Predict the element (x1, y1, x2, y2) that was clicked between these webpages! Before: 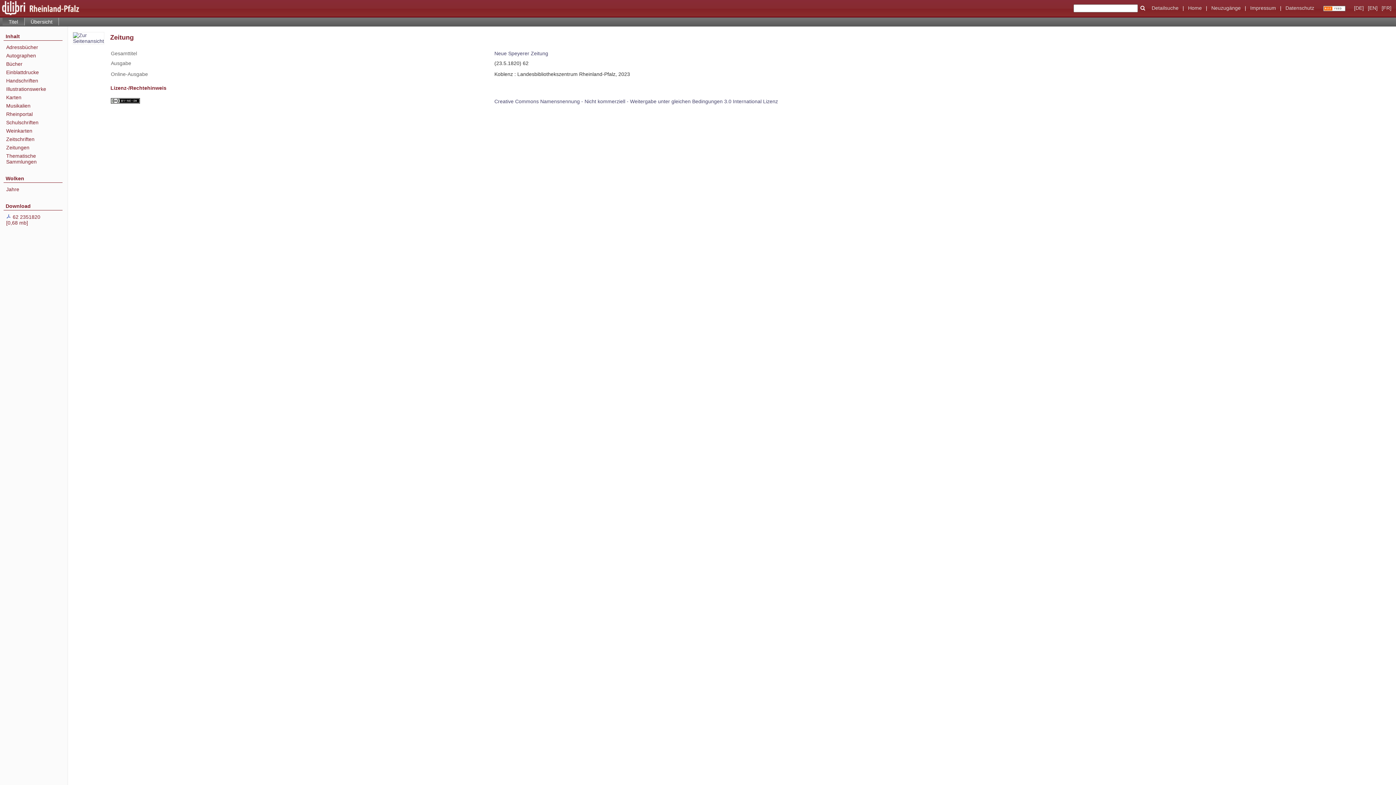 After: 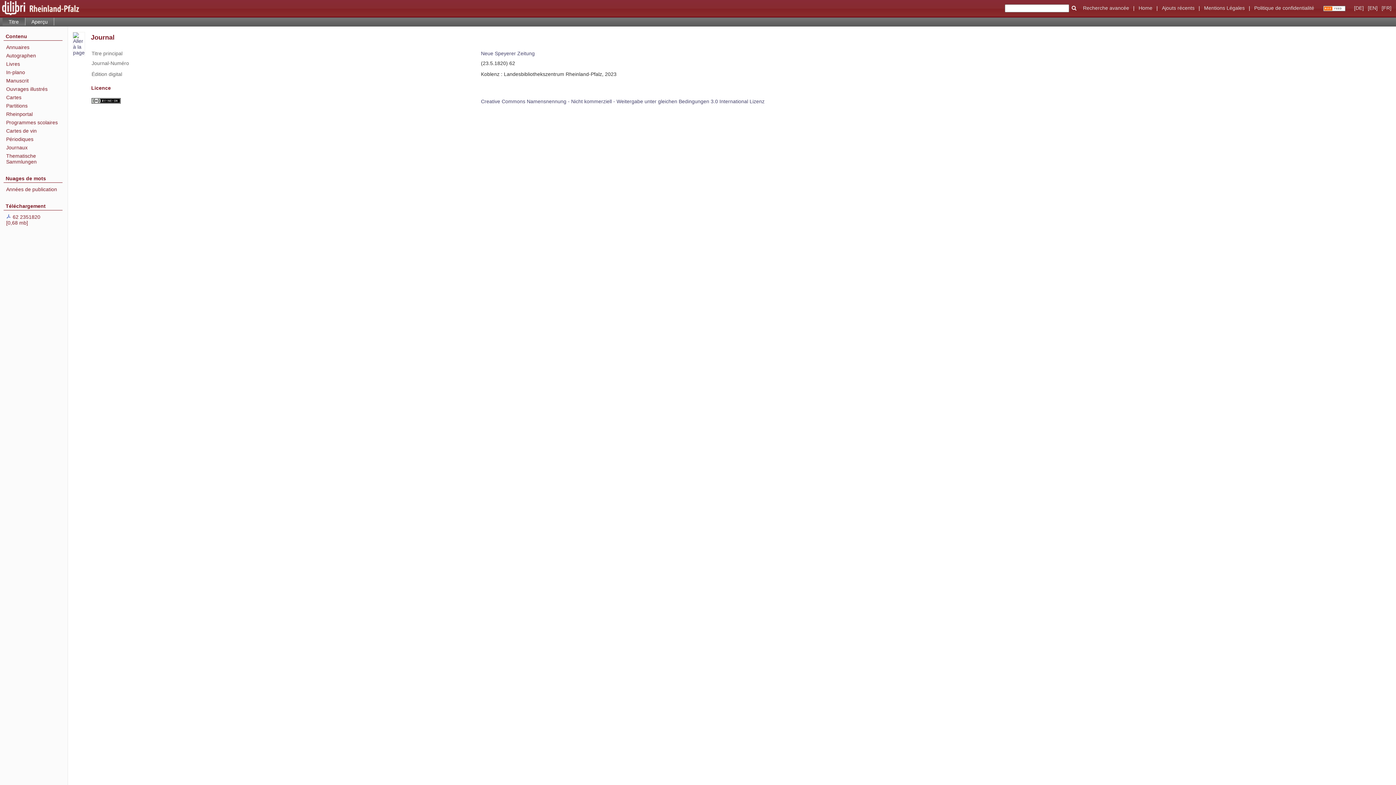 Action: bbox: (1381, 5, 1392, 10) label: [FR]